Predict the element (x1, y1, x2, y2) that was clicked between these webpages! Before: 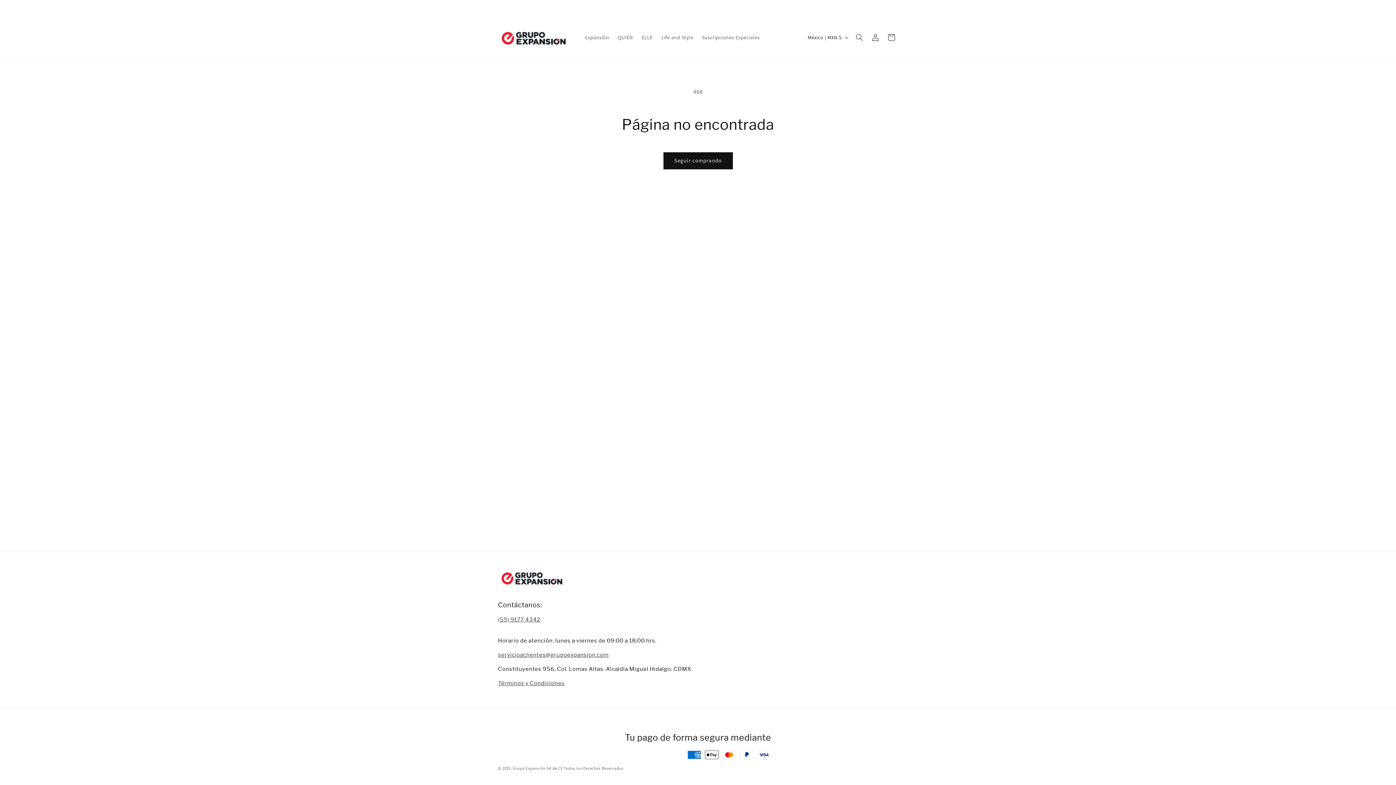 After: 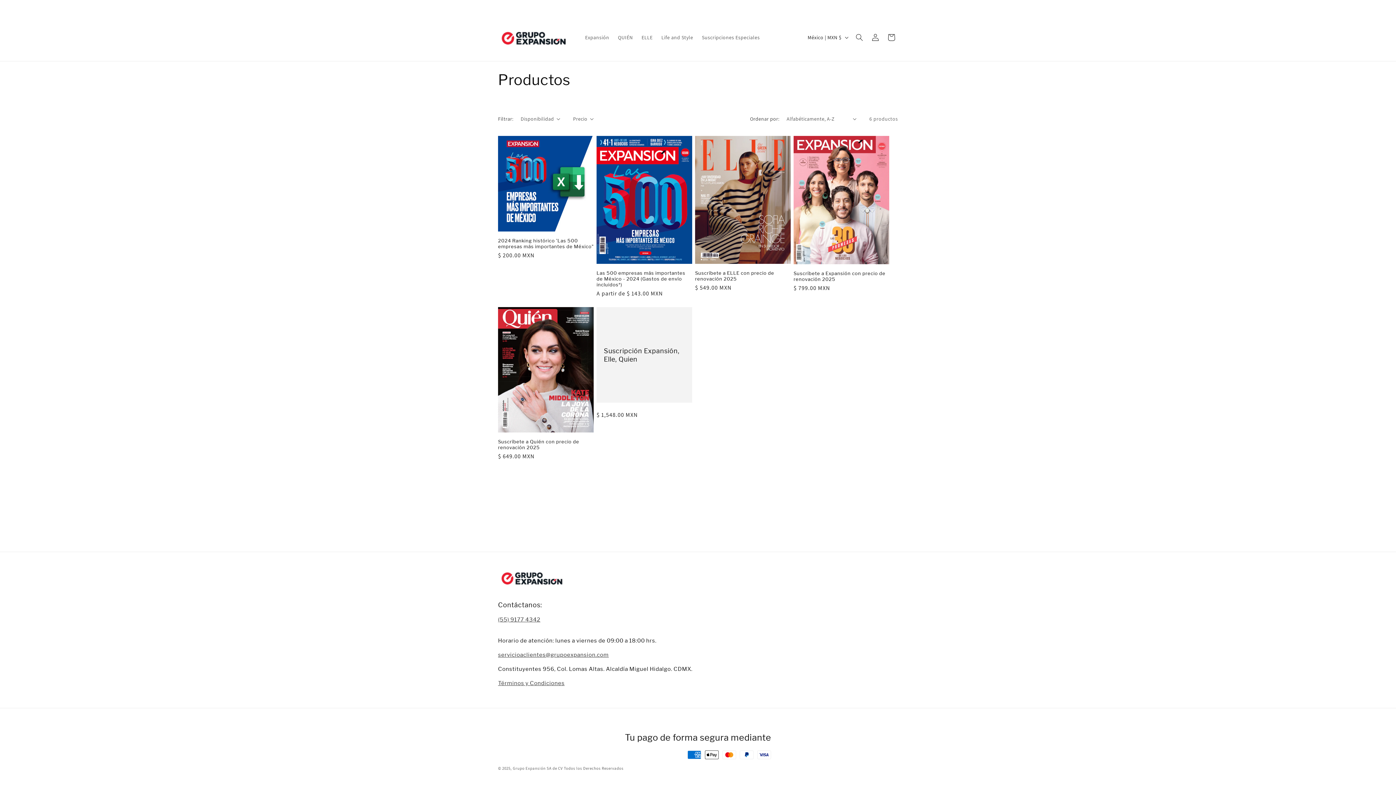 Action: bbox: (663, 152, 732, 169) label: Seguir comprando